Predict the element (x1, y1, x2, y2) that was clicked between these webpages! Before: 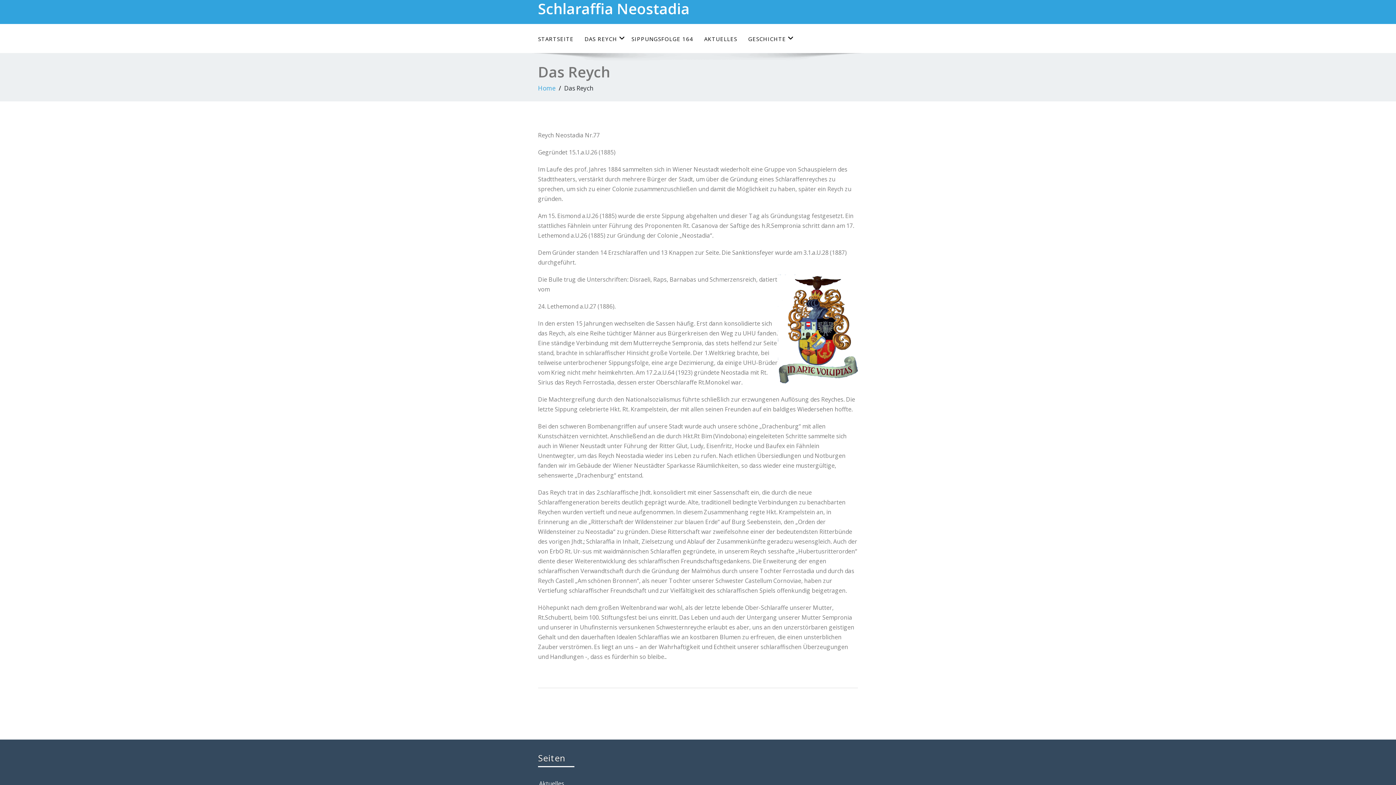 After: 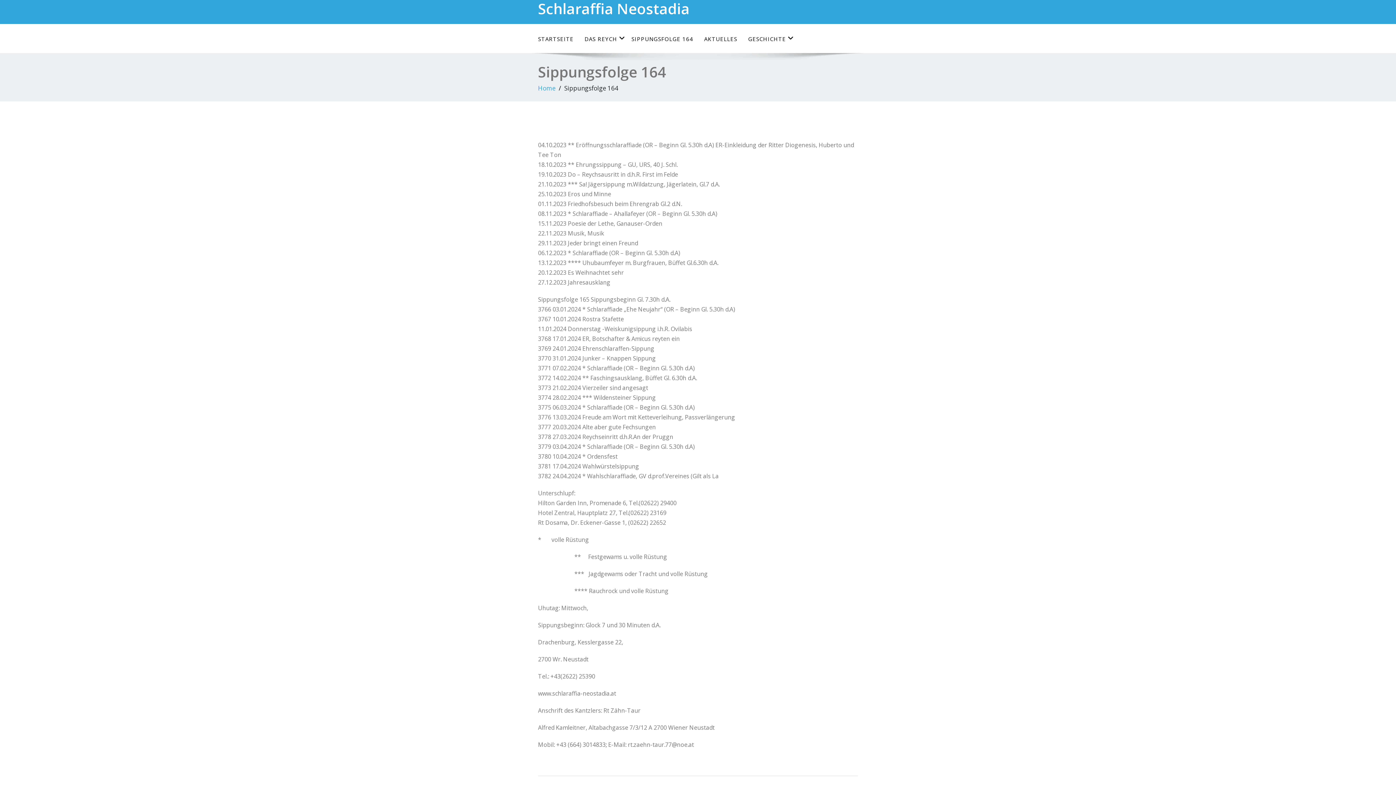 Action: label: SIPPUNGSFOLGE 164 bbox: (626, 31, 698, 46)